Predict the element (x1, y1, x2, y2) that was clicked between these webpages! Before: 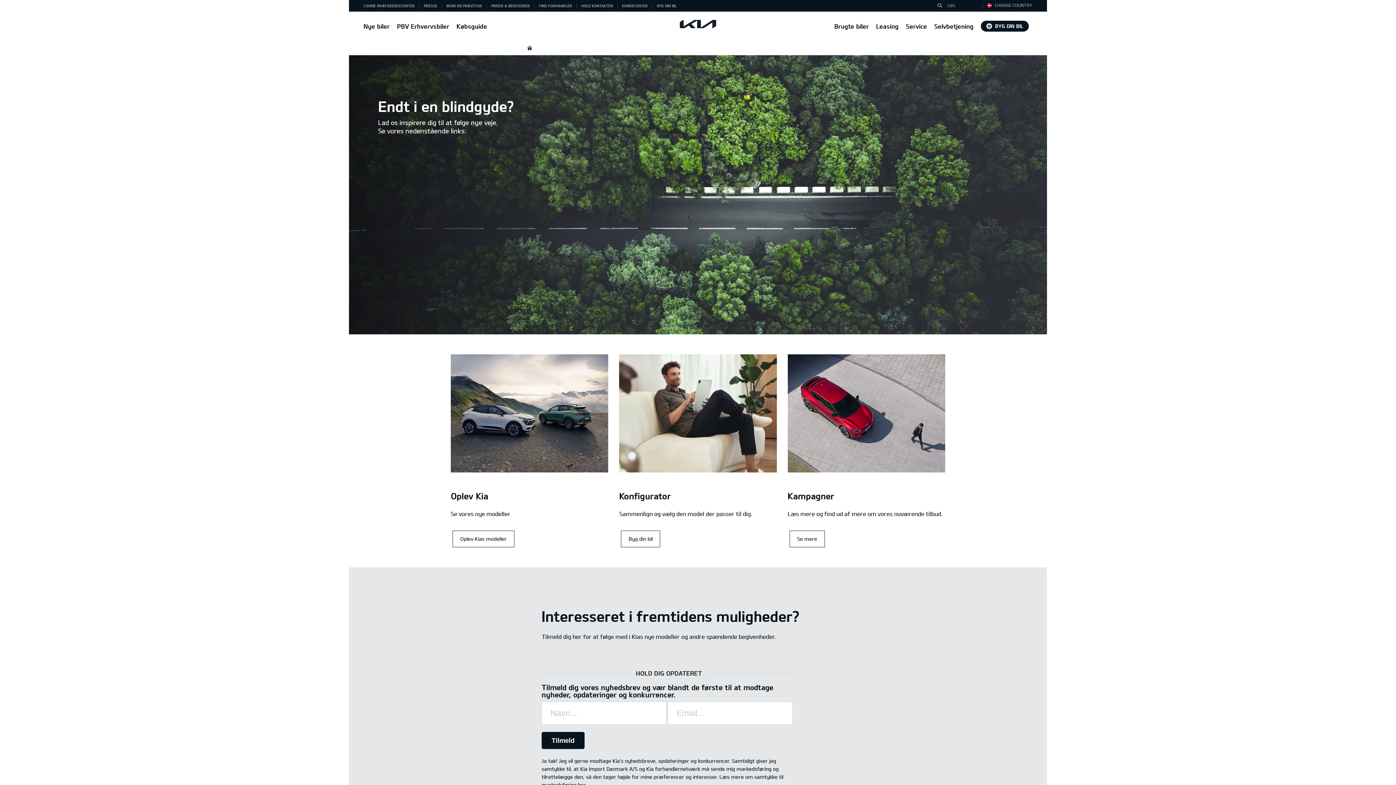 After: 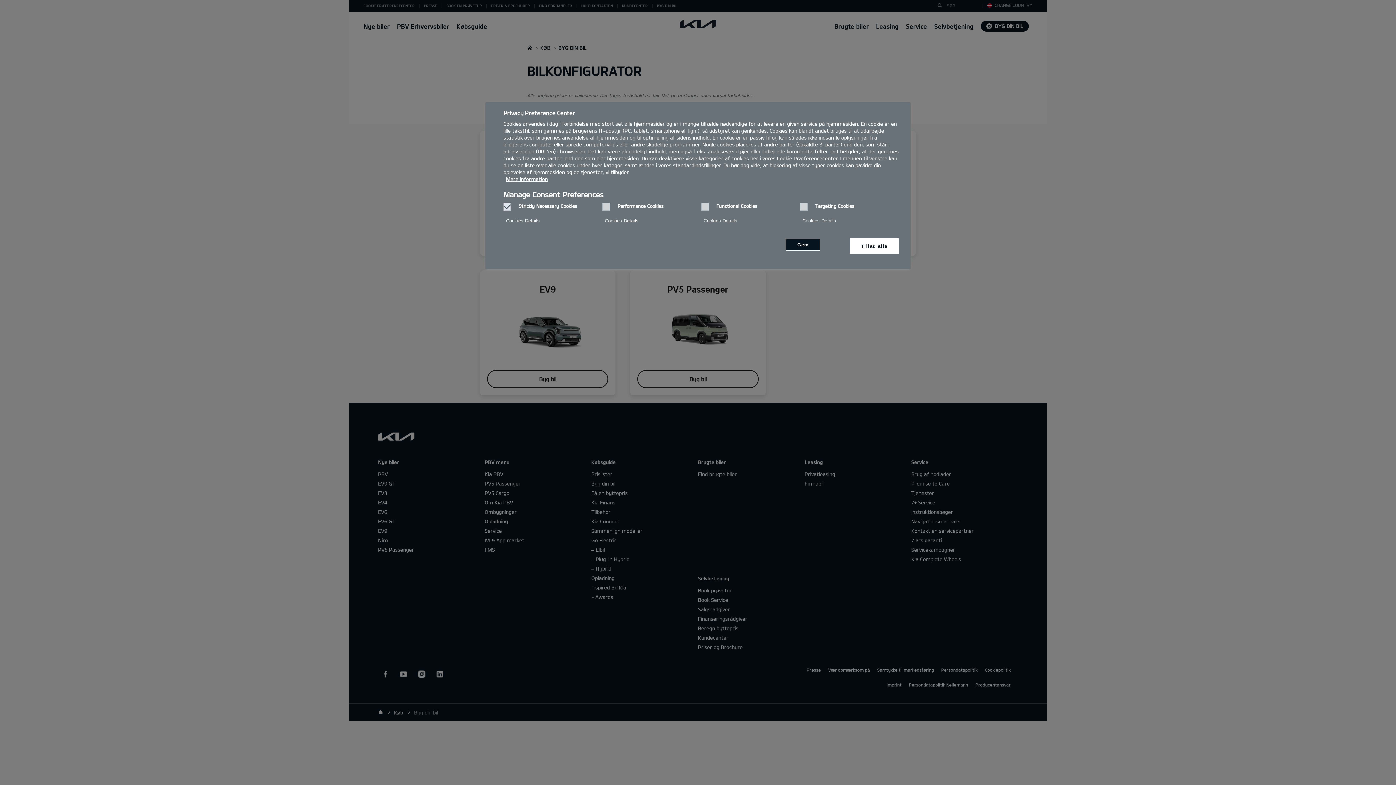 Action: label: Configure bbox: (621, 530, 660, 547)